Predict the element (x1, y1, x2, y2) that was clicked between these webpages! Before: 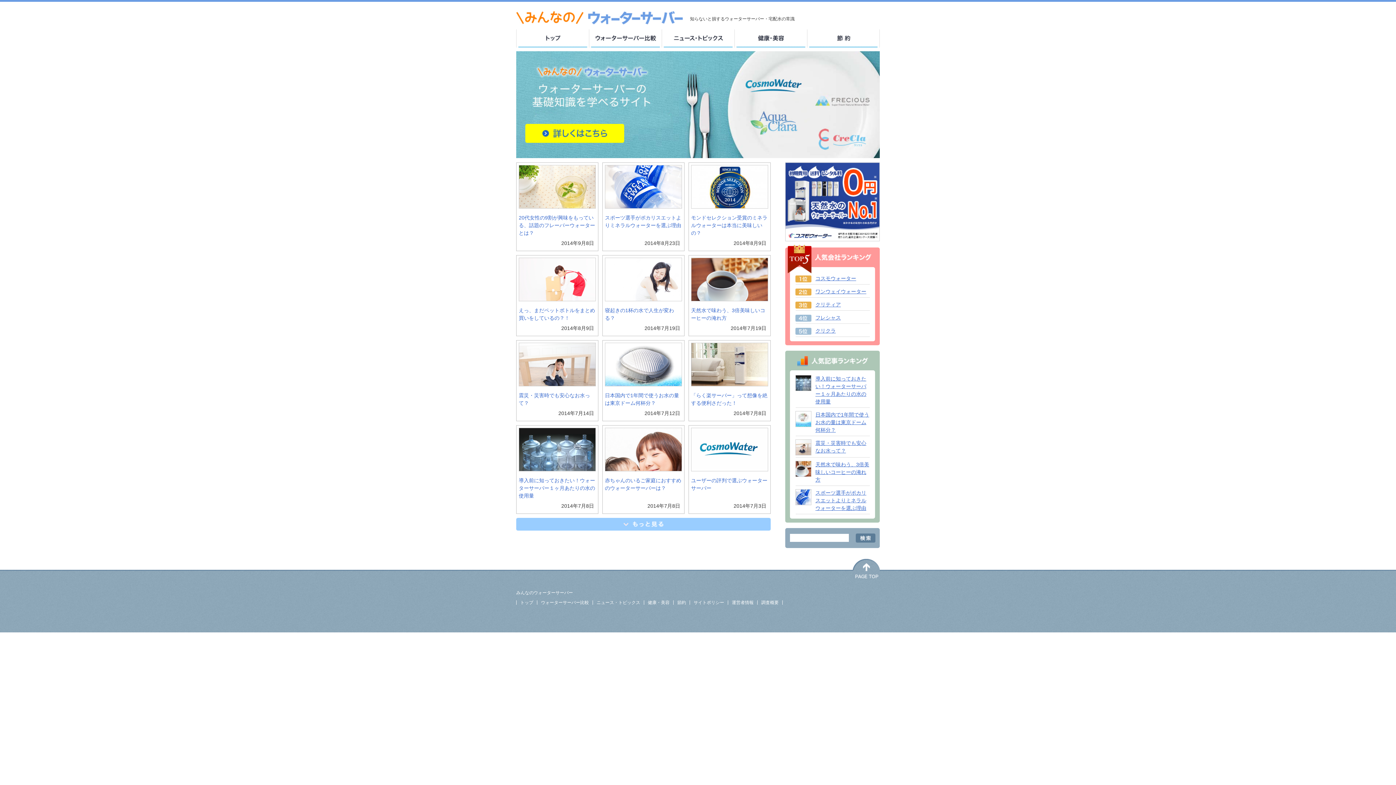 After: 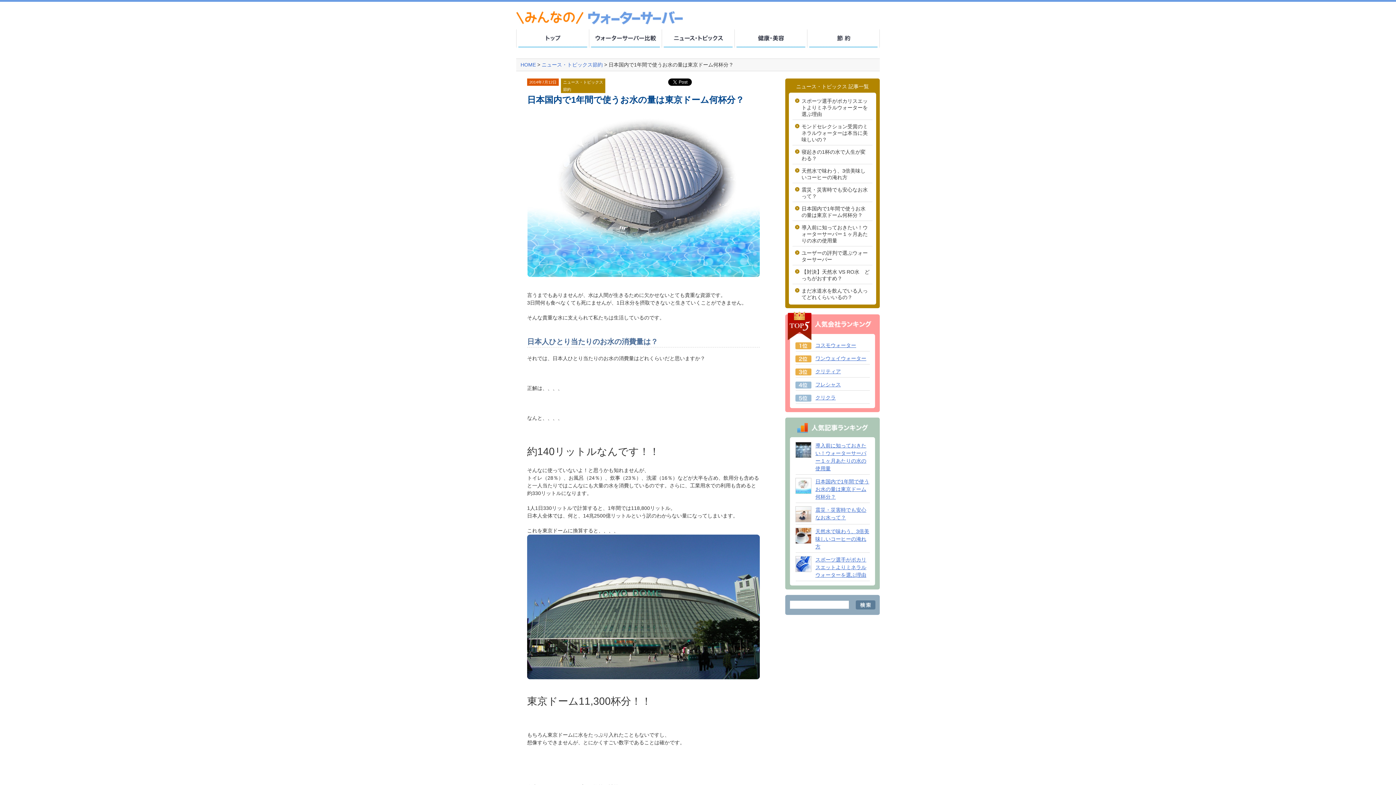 Action: label: 日本国内で1年間で使うお水の量は東京ドーム何杯分？ bbox: (815, 412, 869, 433)